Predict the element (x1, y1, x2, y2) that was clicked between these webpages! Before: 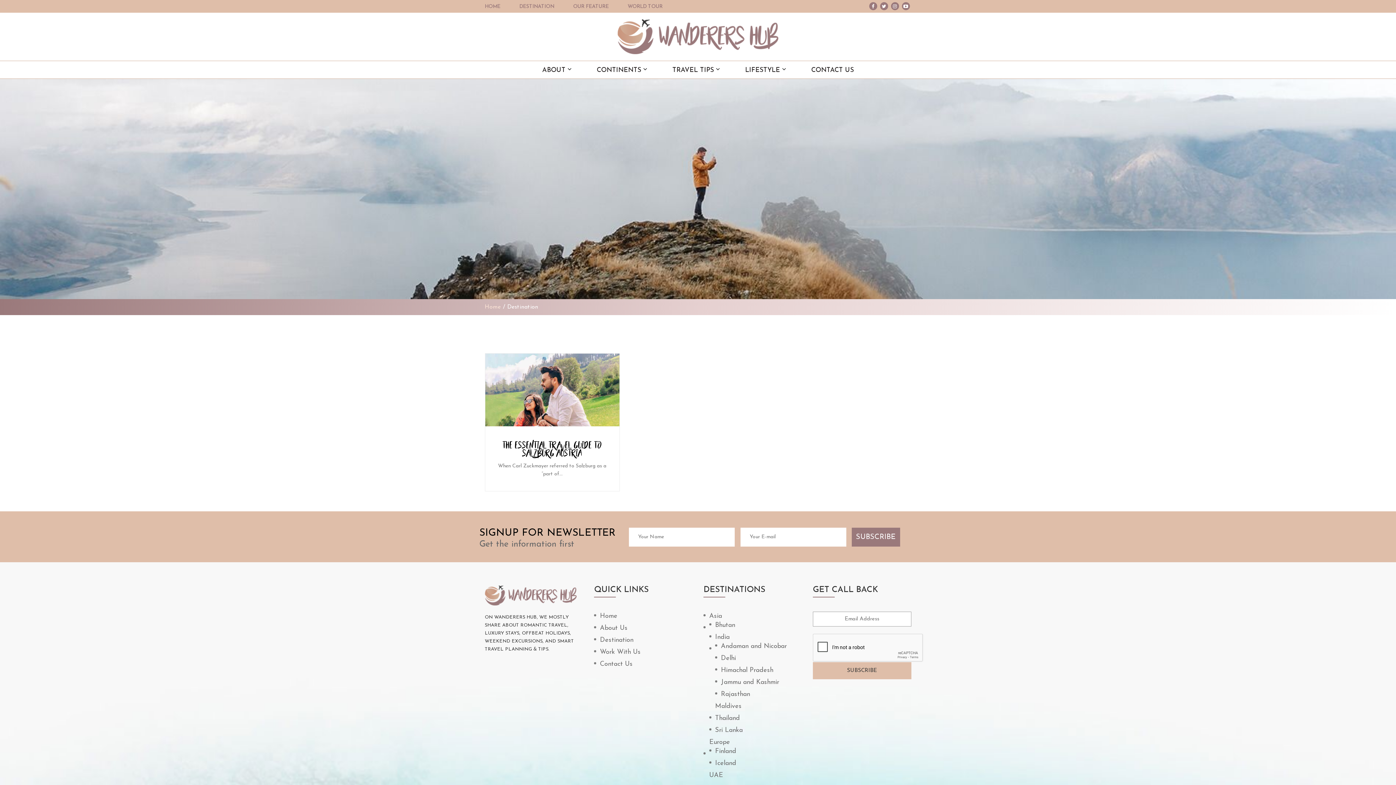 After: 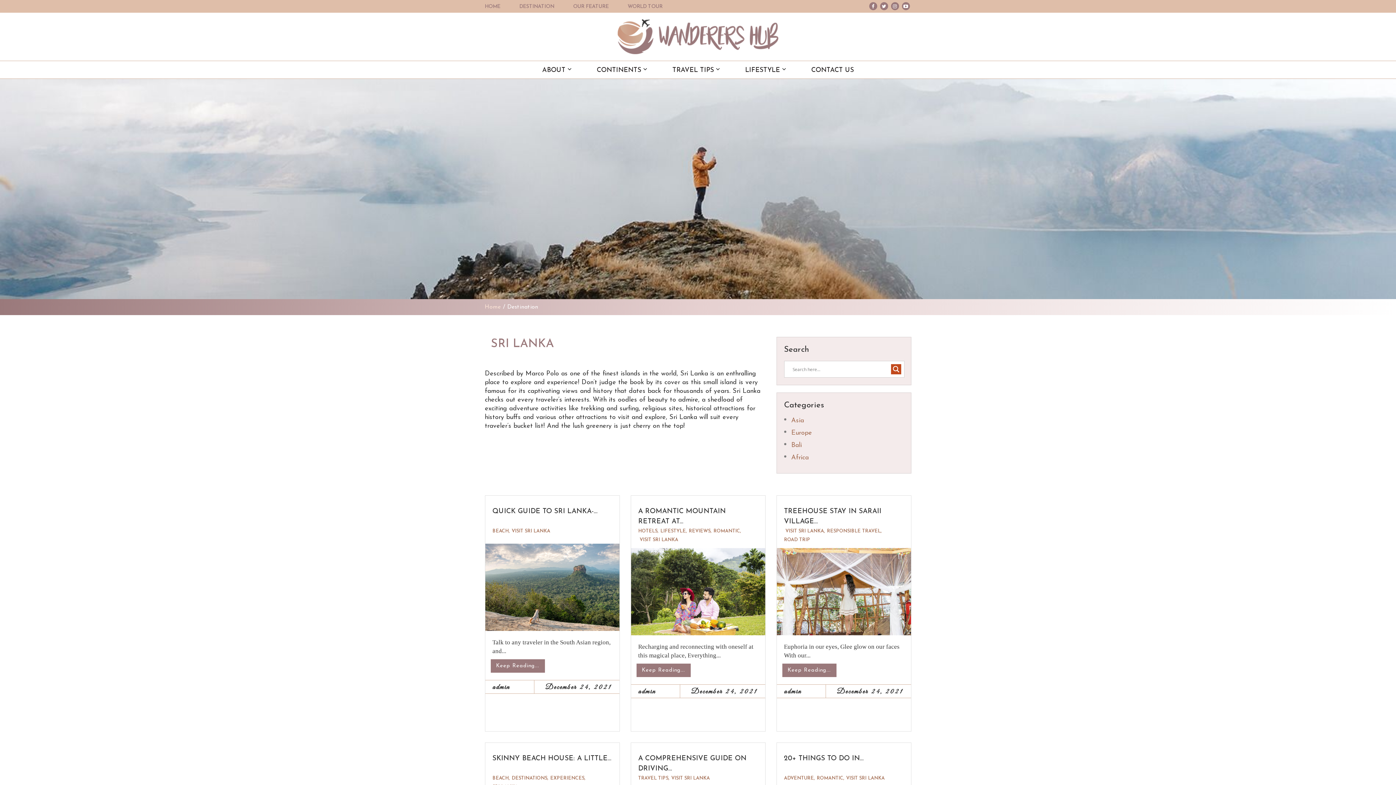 Action: bbox: (715, 726, 802, 735) label: Sri Lanka